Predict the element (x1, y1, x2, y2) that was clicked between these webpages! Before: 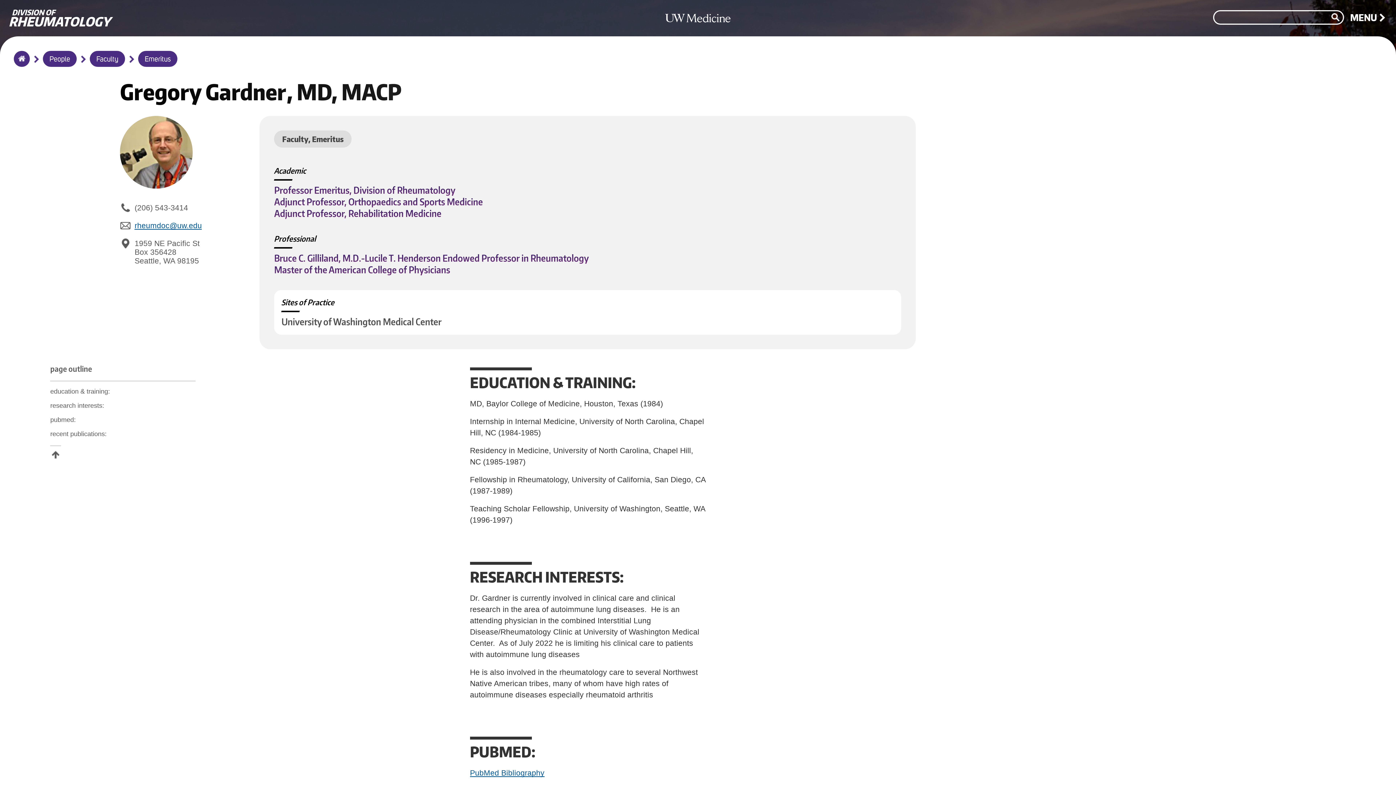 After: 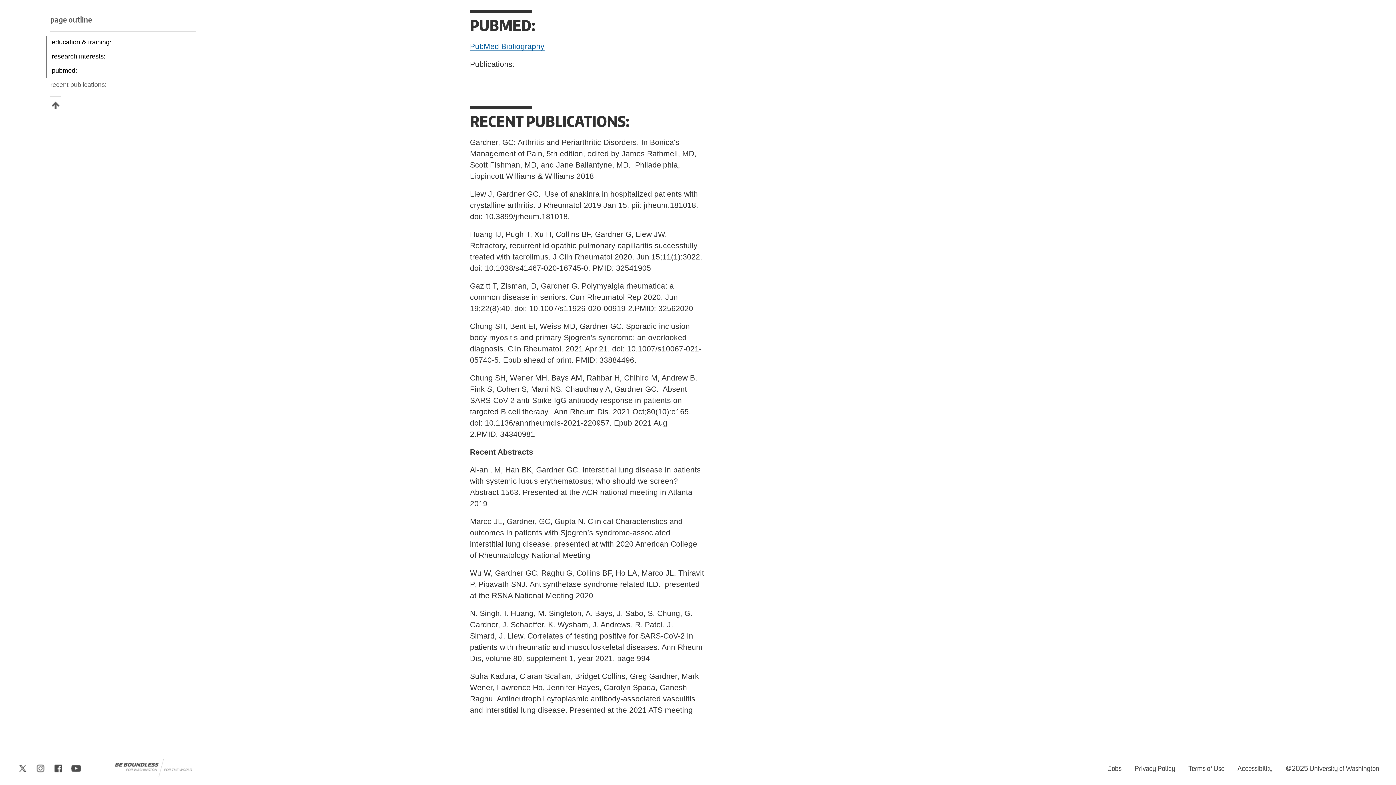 Action: bbox: (46, 427, 195, 441) label: recent publications: